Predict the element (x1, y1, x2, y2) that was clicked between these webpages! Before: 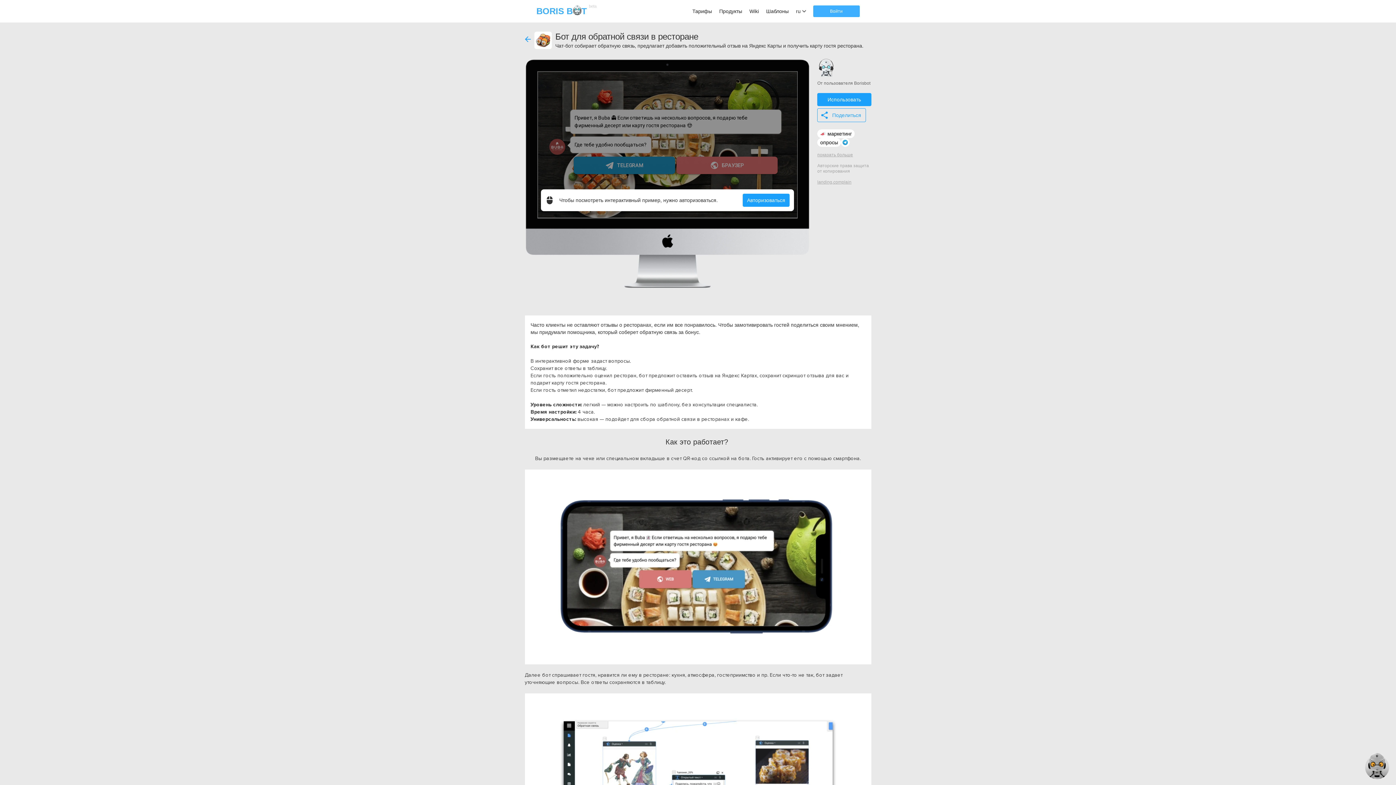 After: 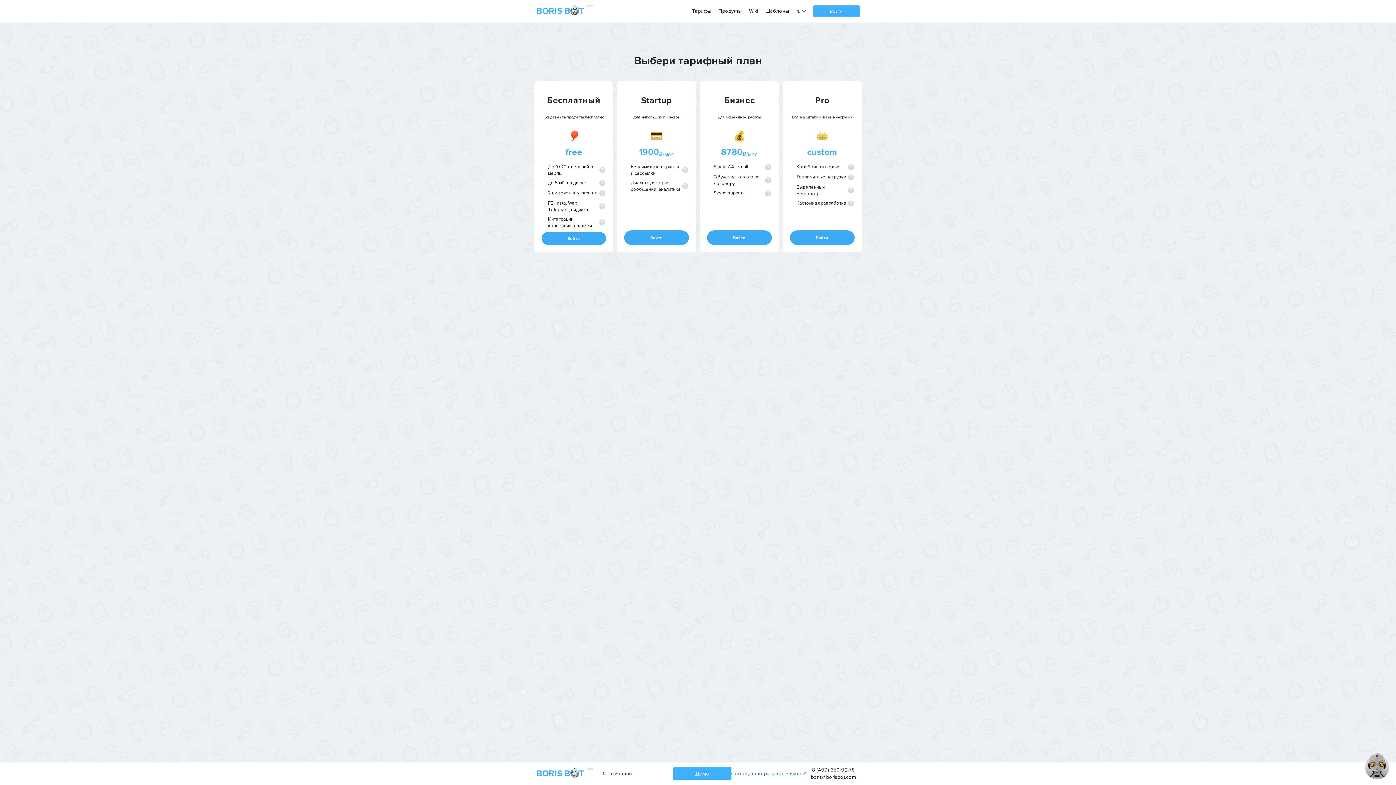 Action: label: Тарифы bbox: (692, 7, 712, 14)